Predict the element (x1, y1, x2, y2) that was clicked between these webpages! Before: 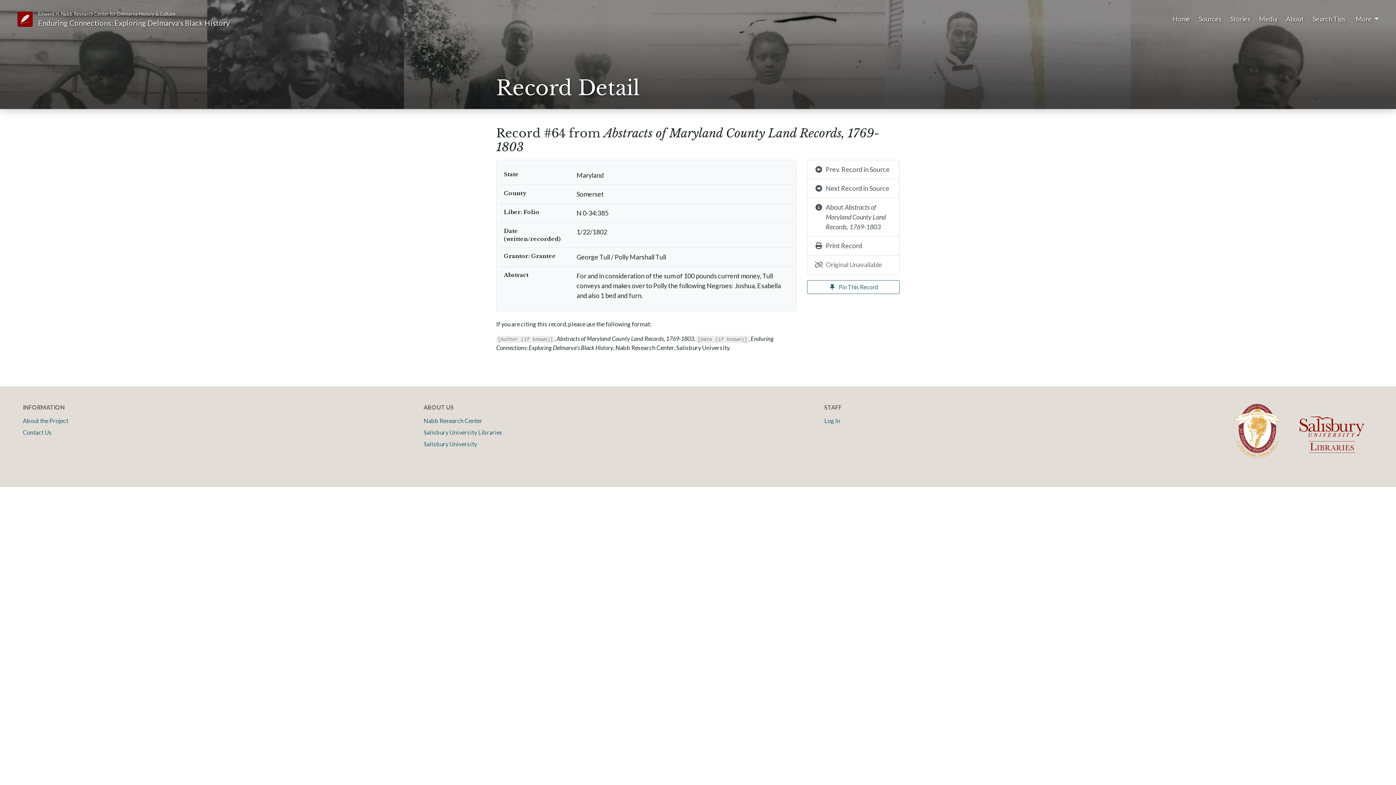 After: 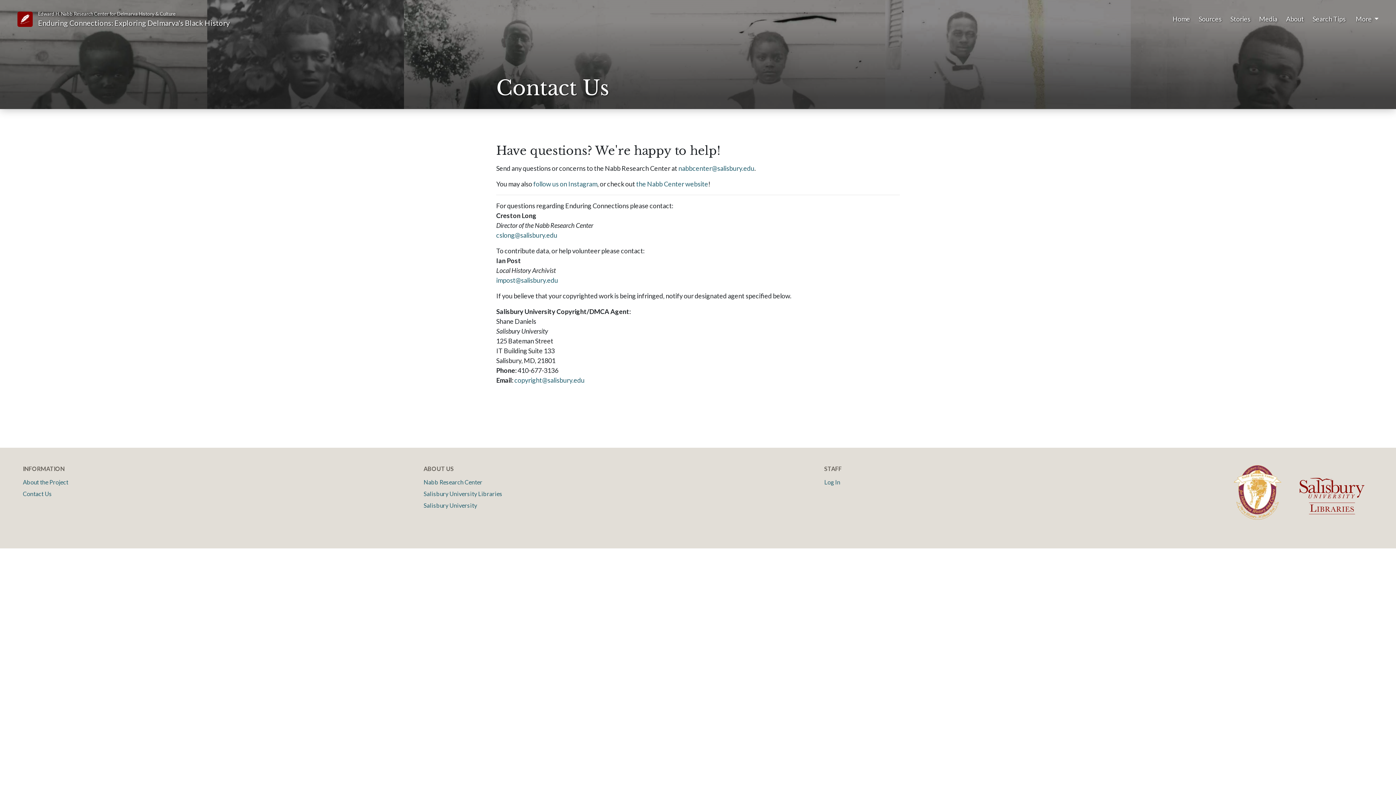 Action: label: Contact Us bbox: (22, 426, 52, 438)